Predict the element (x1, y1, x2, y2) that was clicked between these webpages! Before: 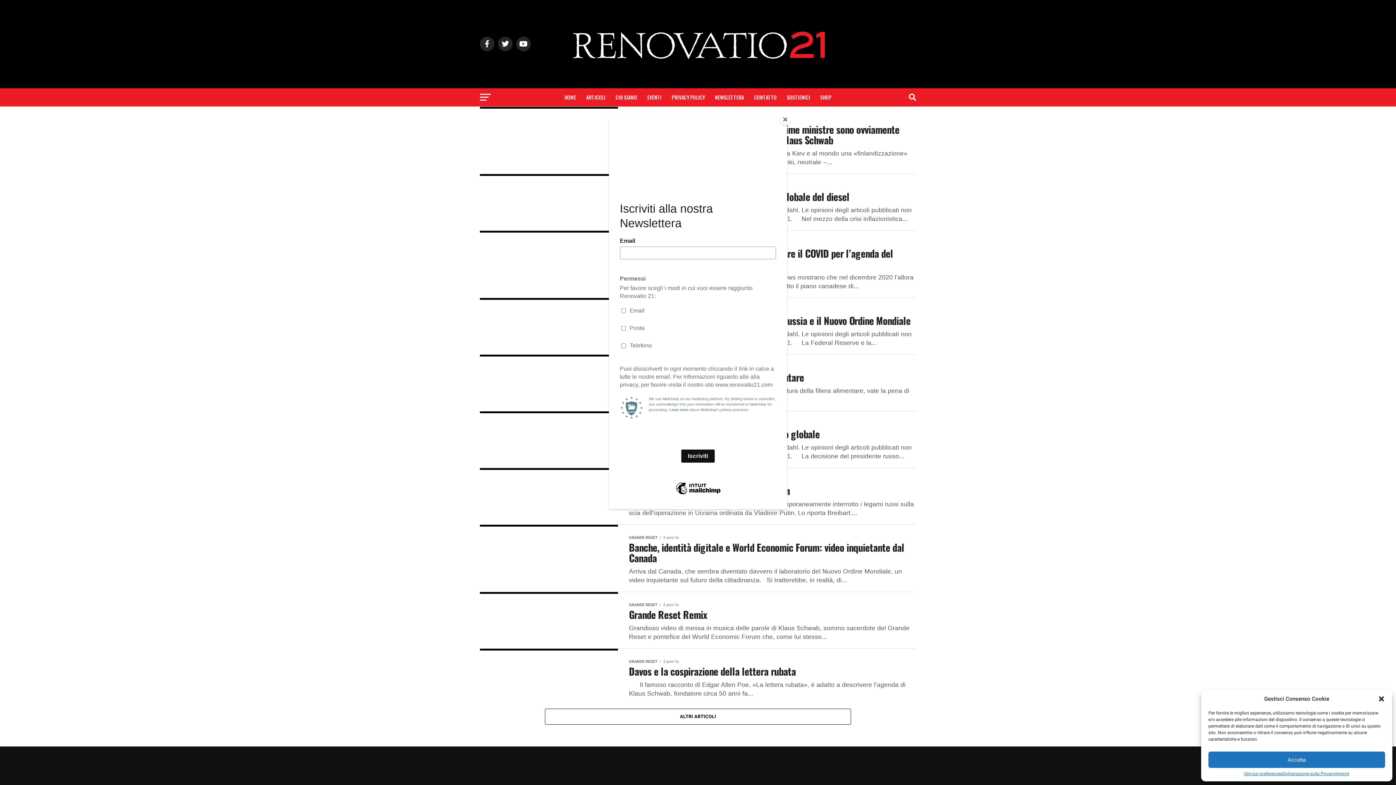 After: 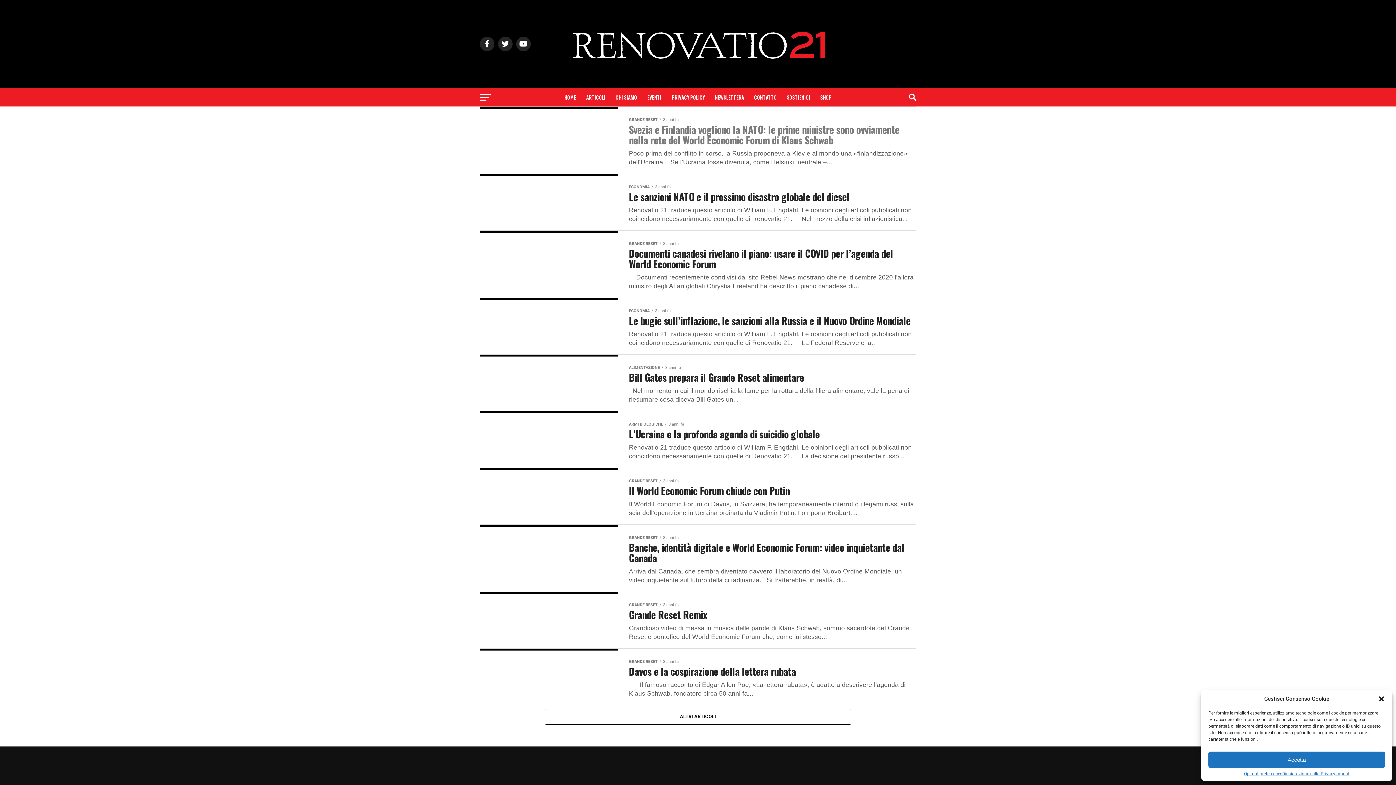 Action: label: Close bbox: (780, 114, 790, 125)